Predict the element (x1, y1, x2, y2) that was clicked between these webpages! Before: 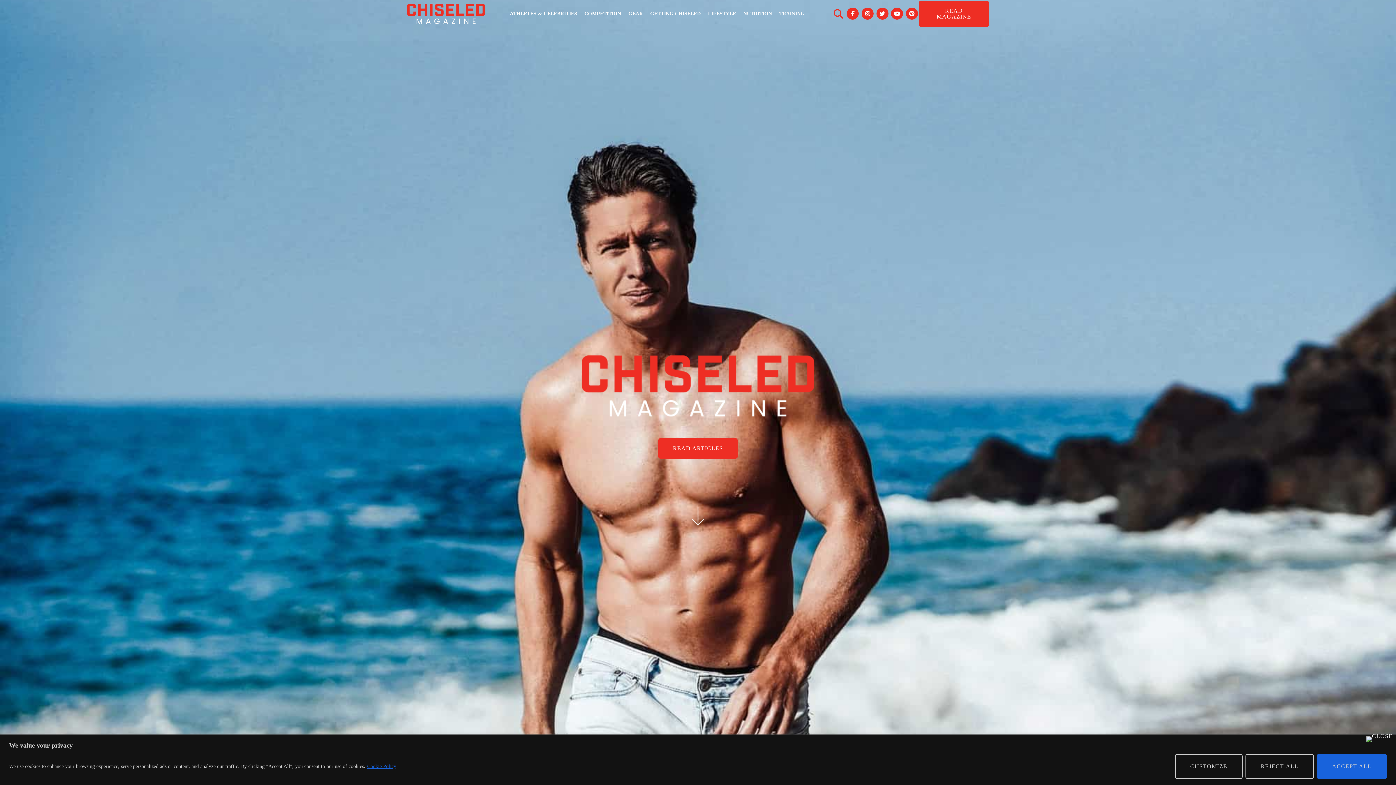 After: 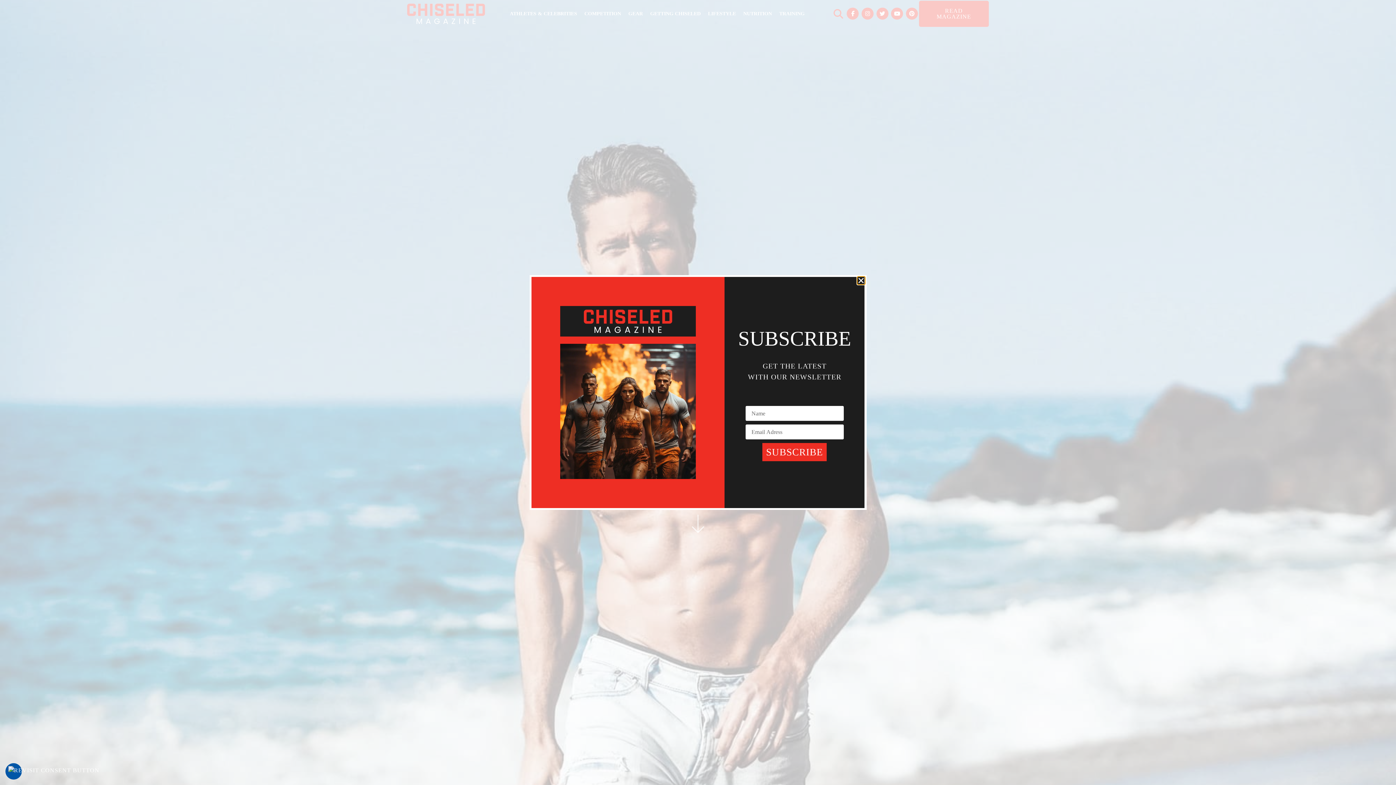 Action: label: Close bbox: (1366, 736, 1393, 742)